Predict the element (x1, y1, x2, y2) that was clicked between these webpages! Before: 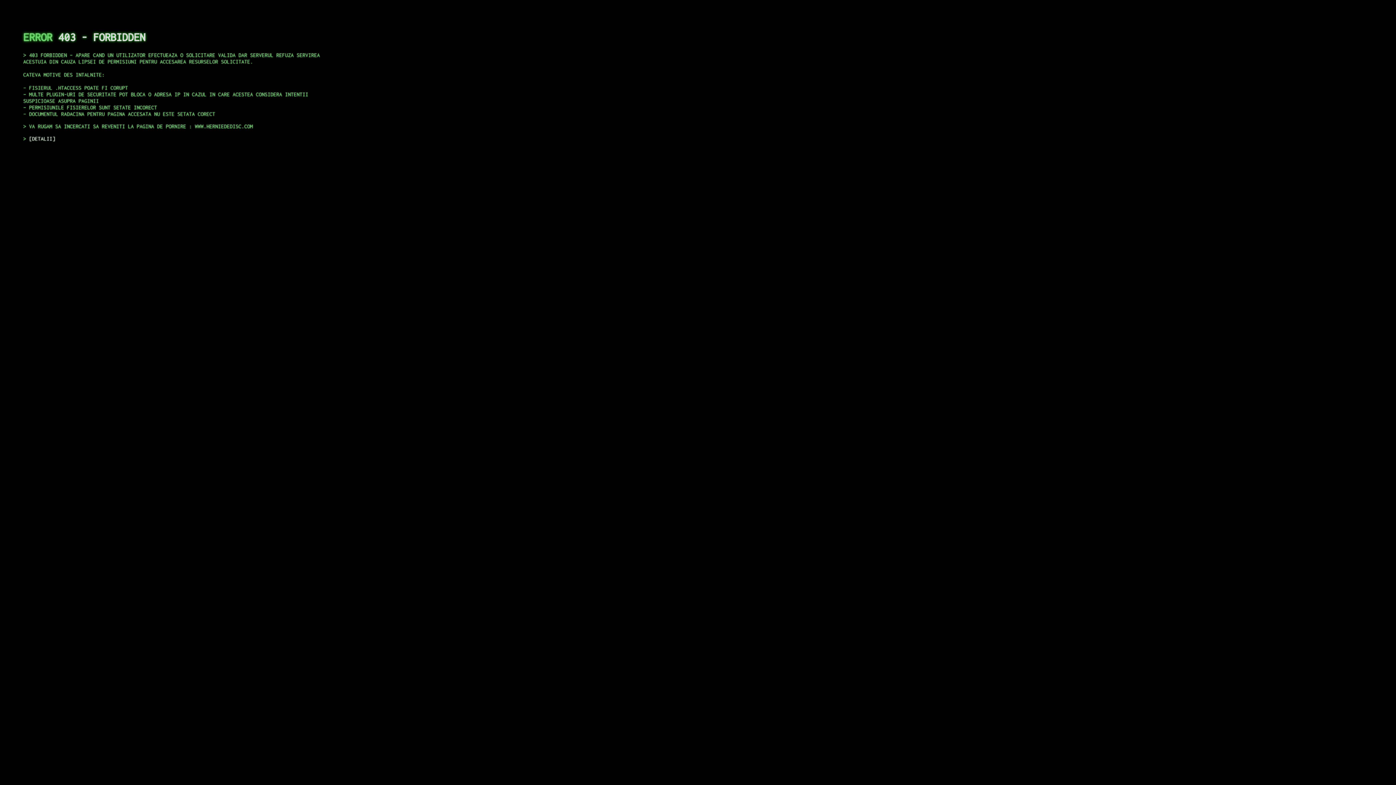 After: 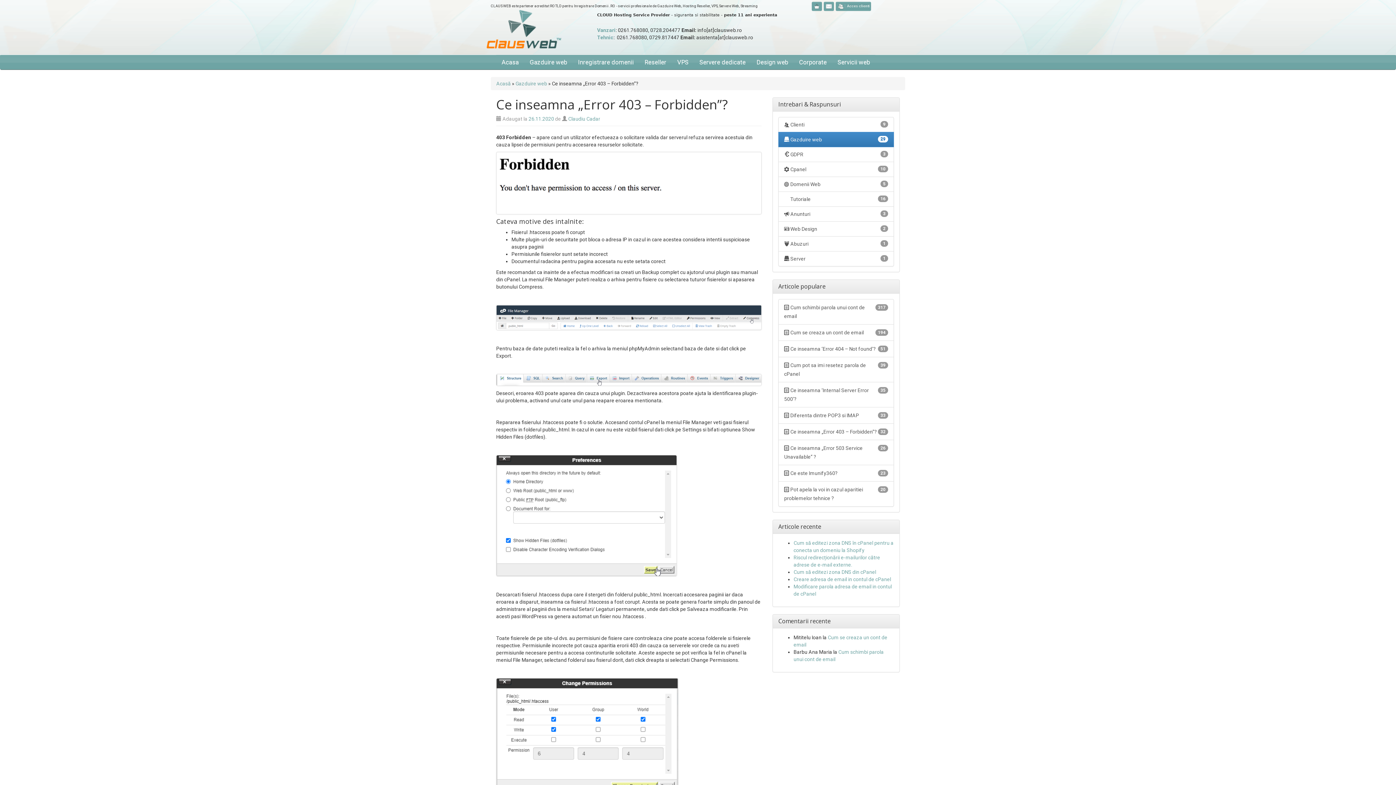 Action: label: DETALII bbox: (29, 135, 55, 141)